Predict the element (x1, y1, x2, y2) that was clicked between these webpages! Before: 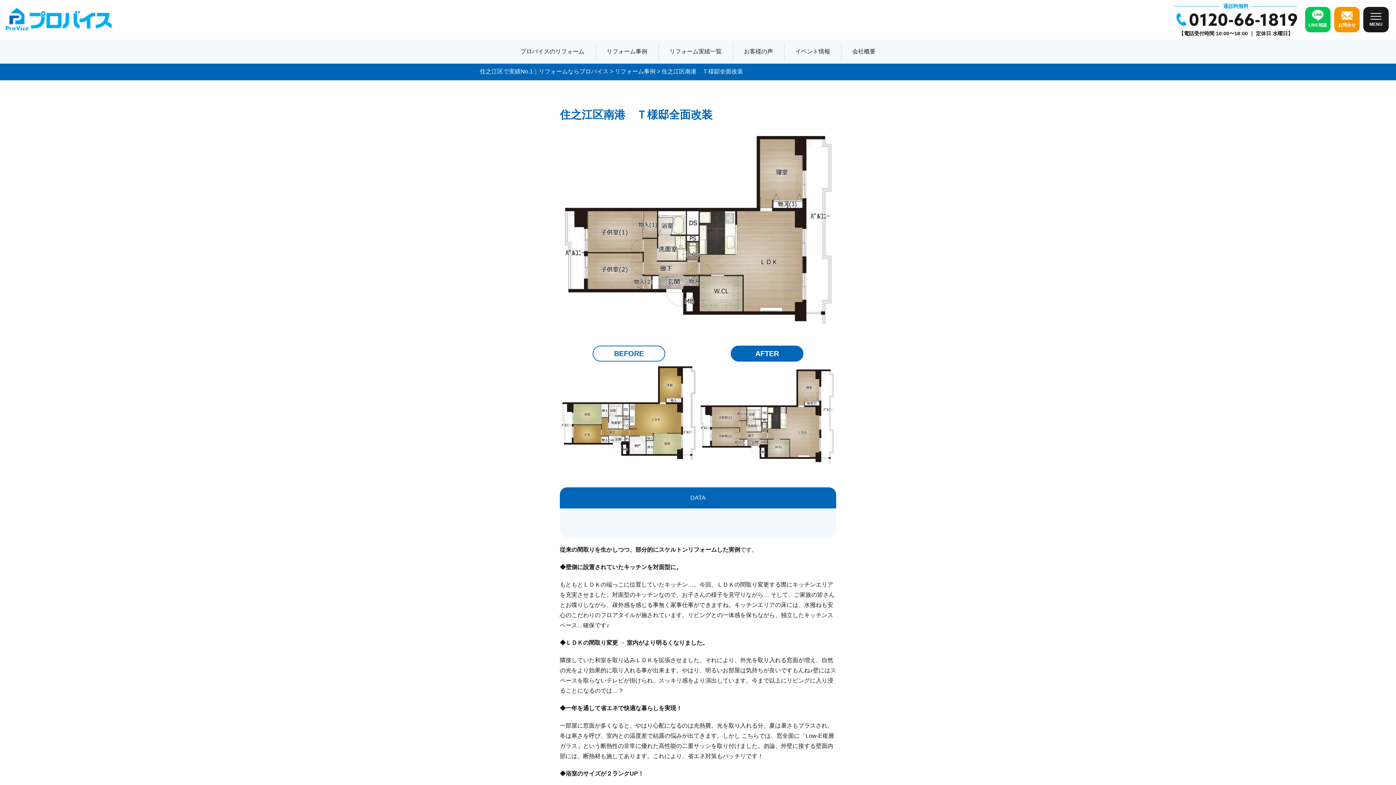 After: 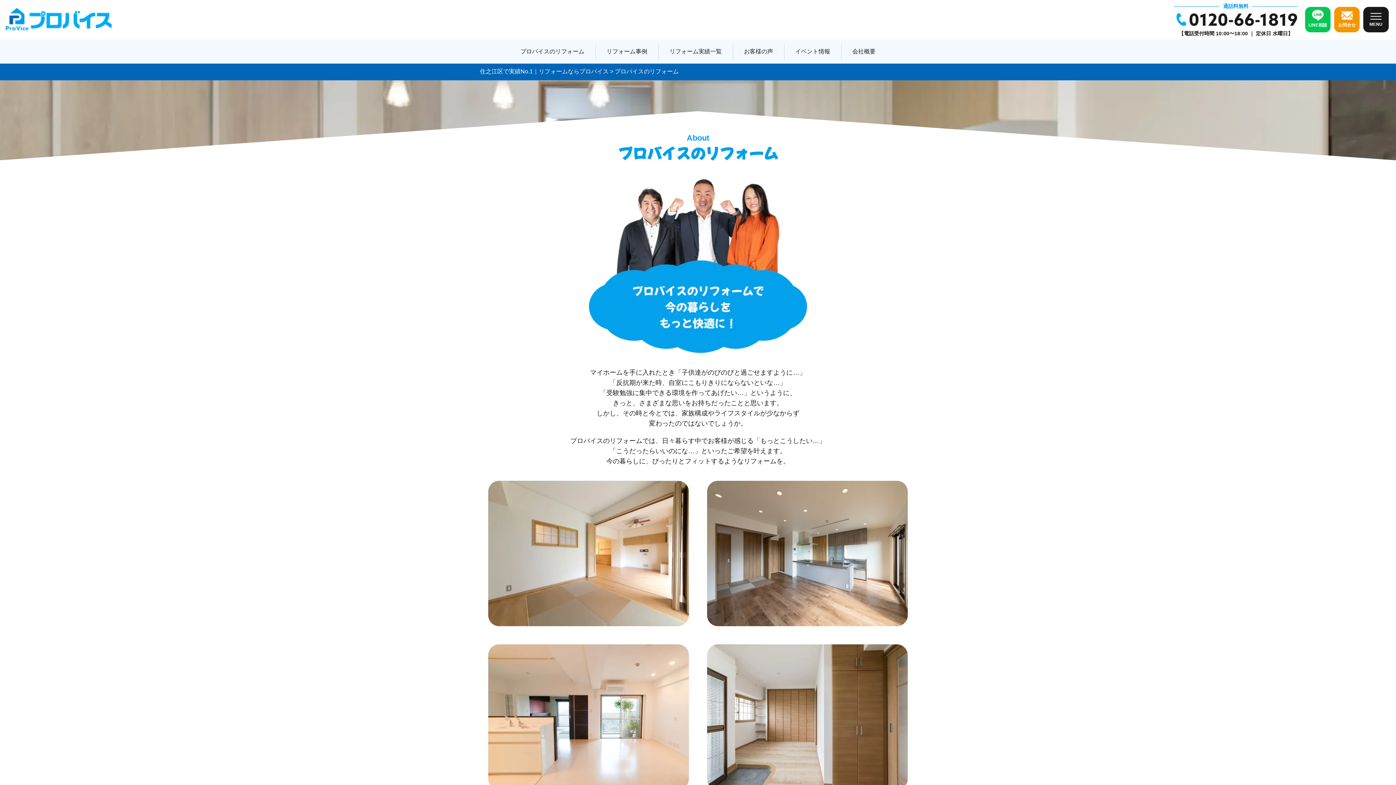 Action: label: プロバイスのリフォーム bbox: (509, 43, 595, 59)